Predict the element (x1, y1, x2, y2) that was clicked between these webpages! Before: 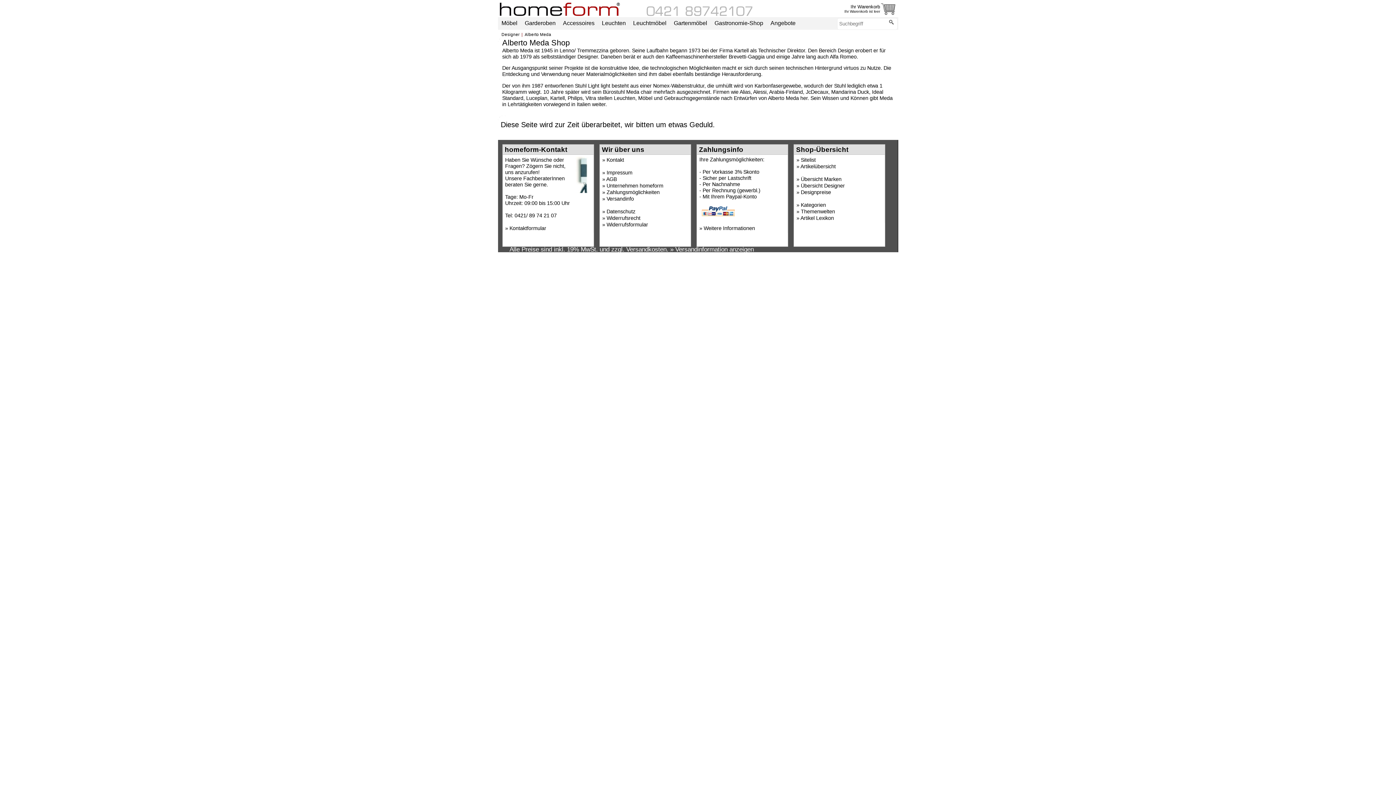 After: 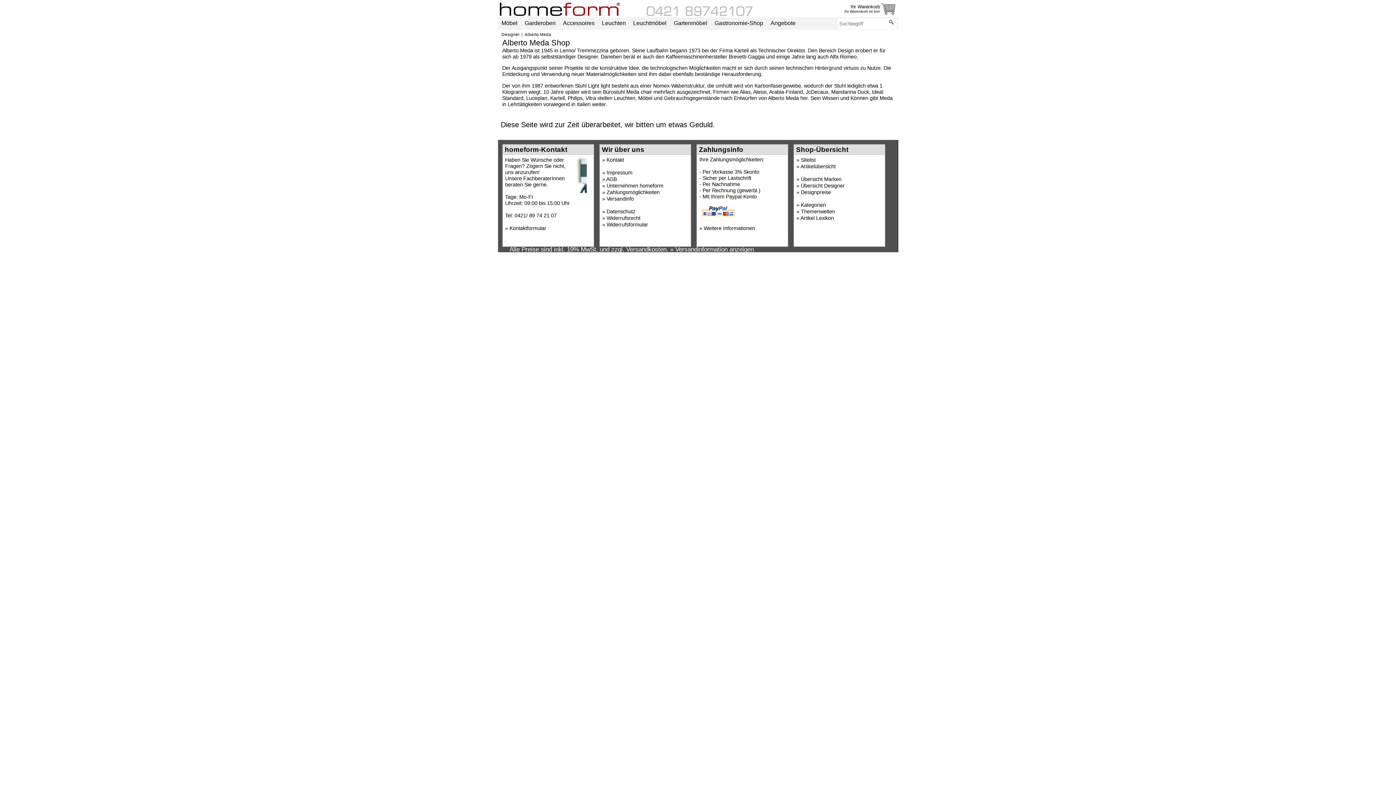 Action: bbox: (699, 212, 735, 218)